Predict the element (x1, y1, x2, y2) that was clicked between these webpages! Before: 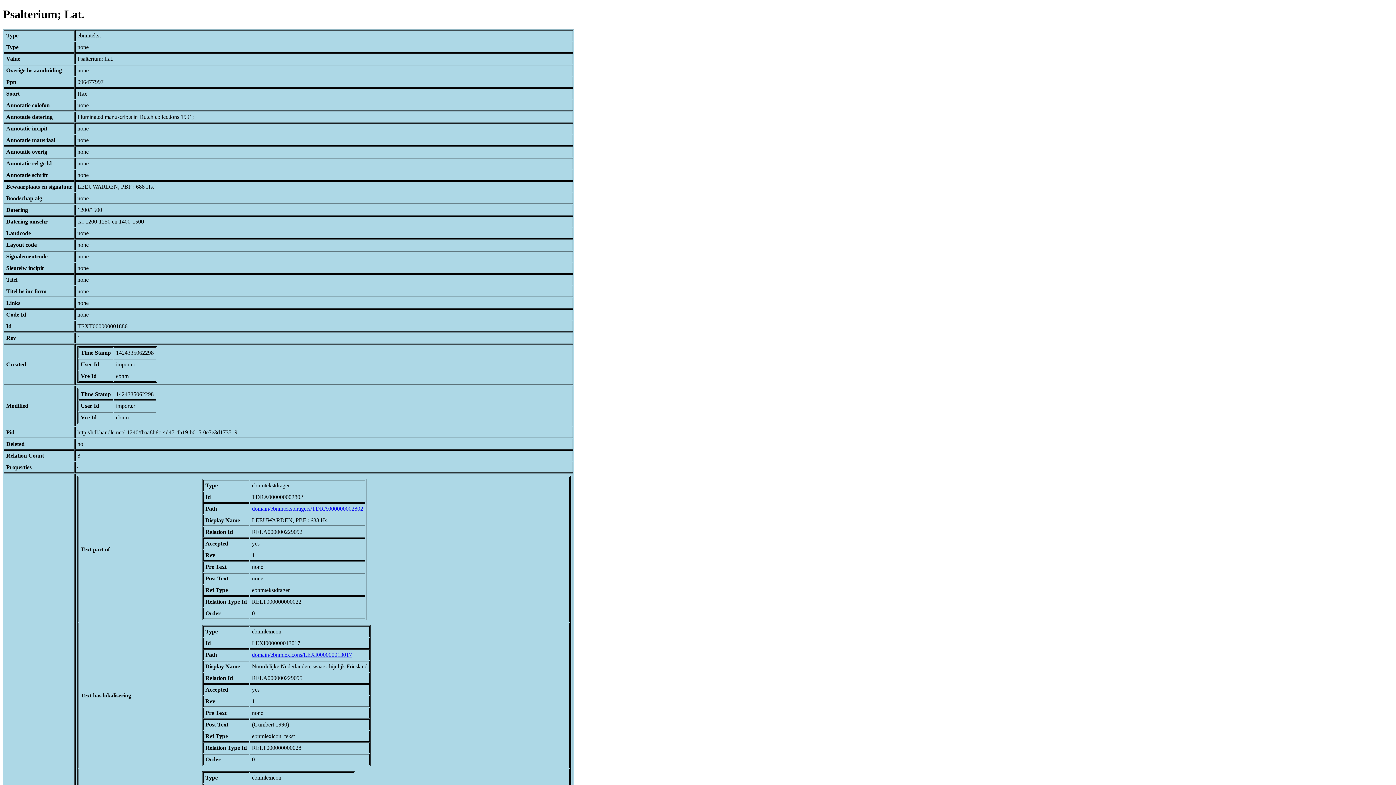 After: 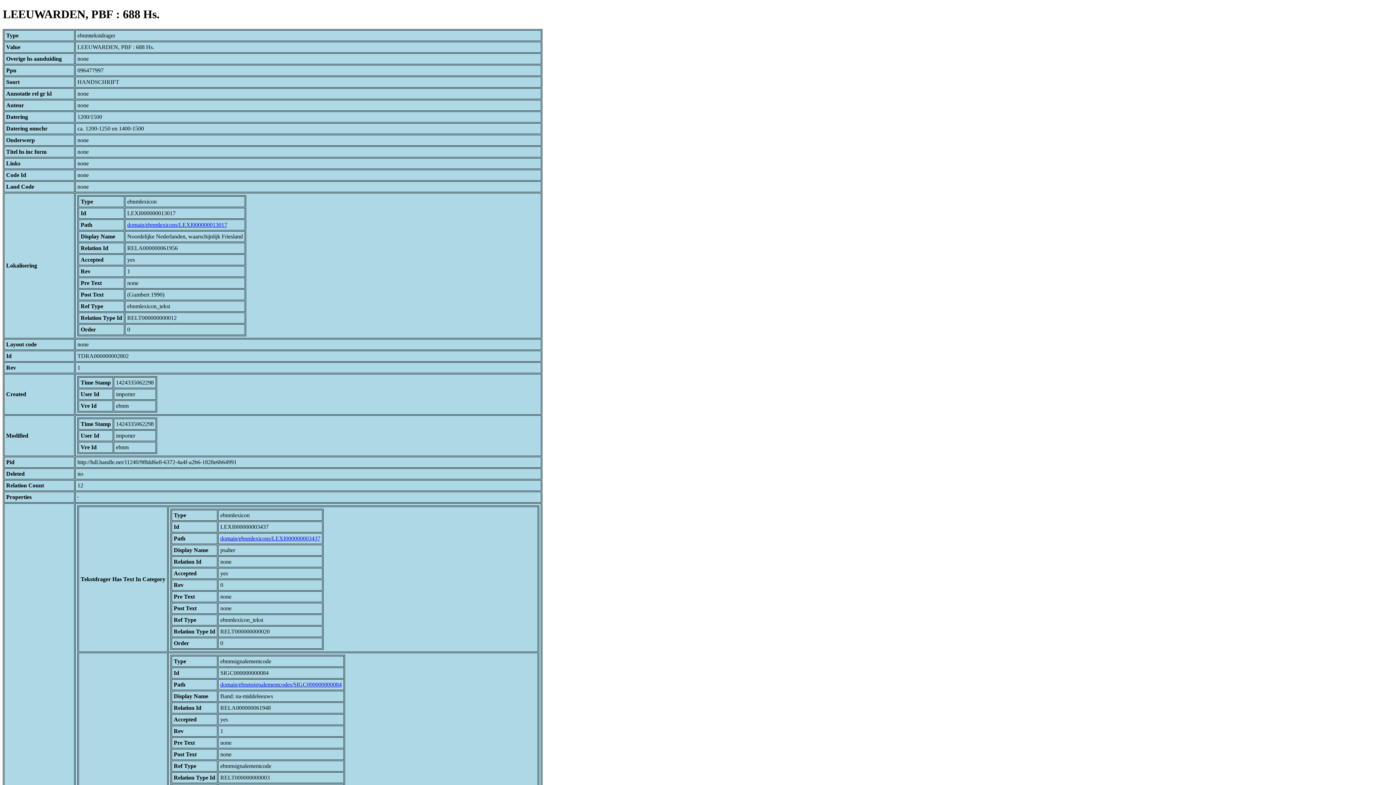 Action: bbox: (252, 505, 363, 511) label: domain/ebnmtekstdragers/TDRA000000002802